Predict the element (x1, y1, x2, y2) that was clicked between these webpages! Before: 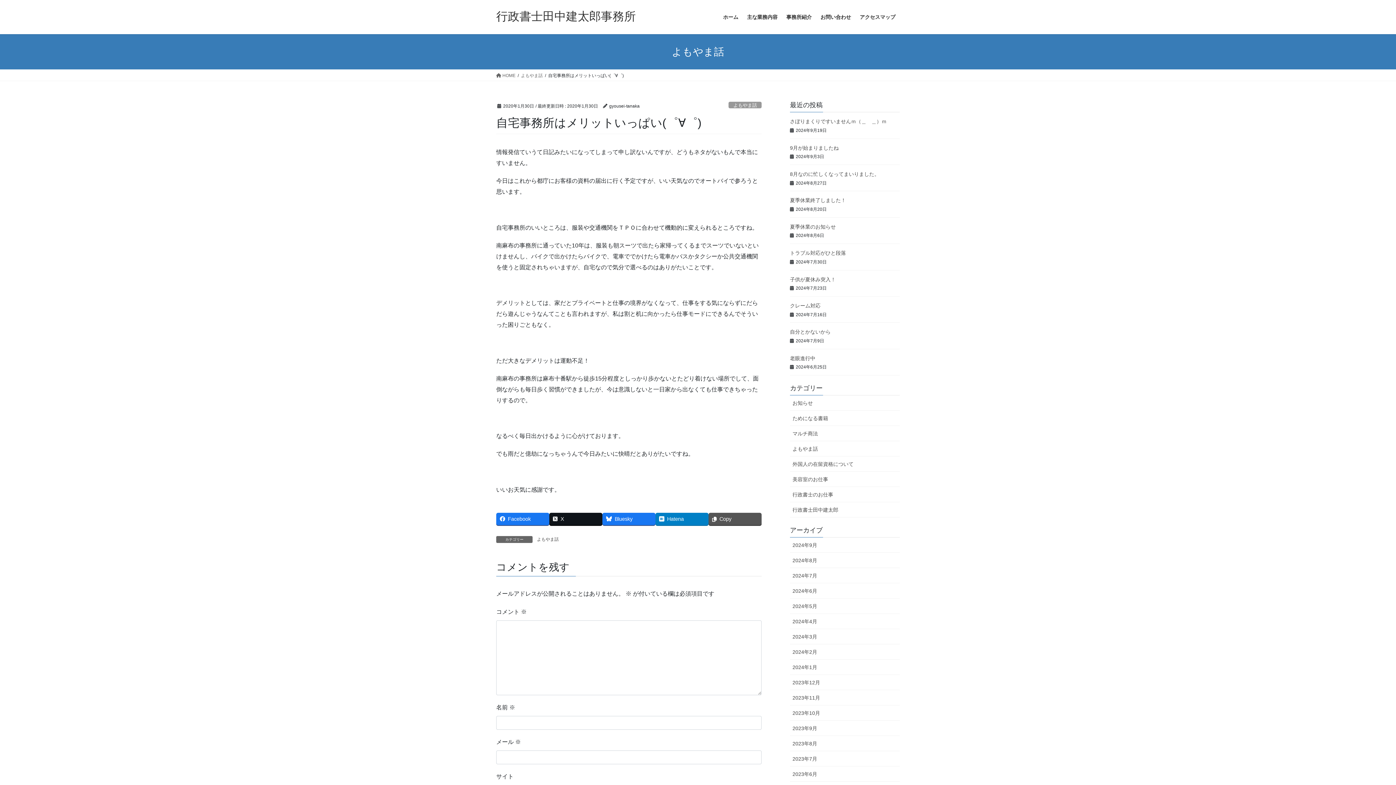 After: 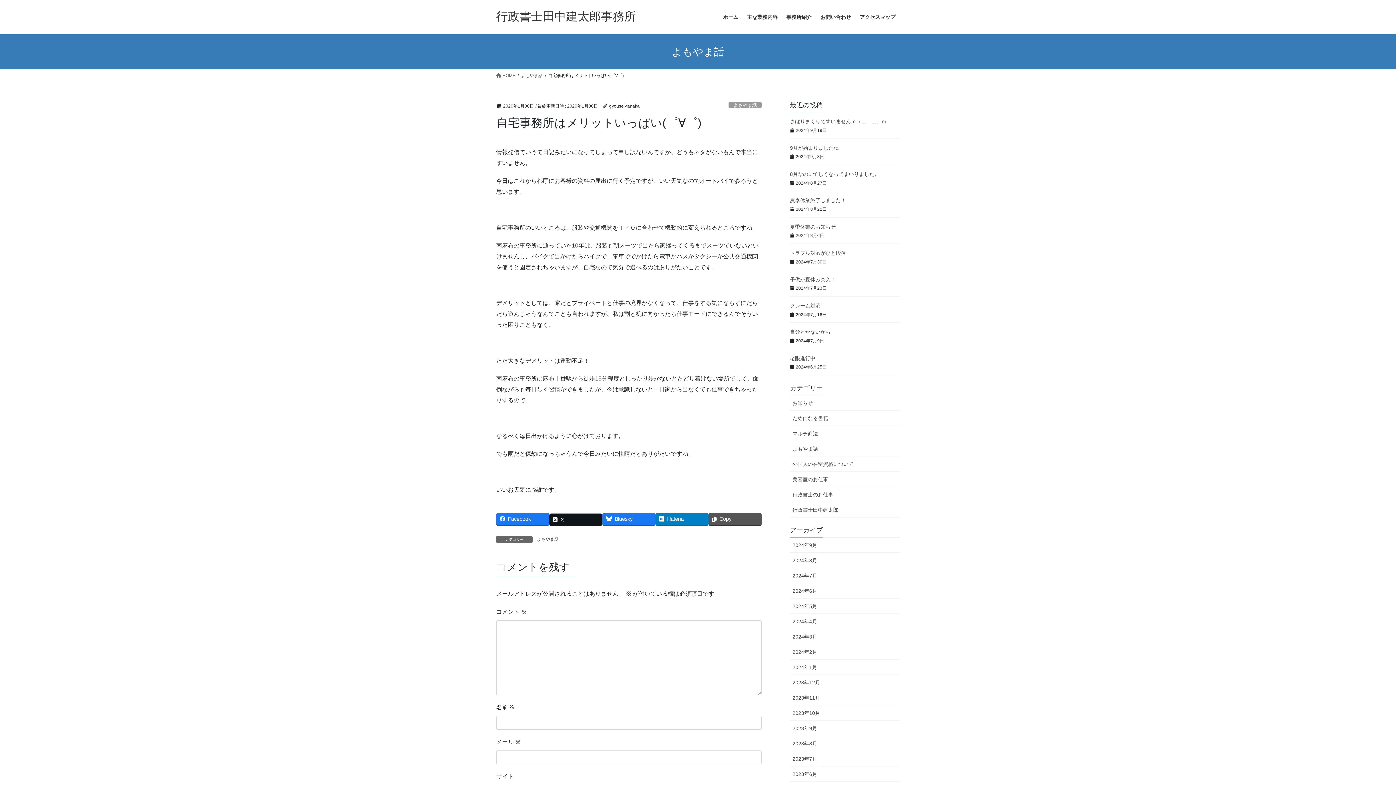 Action: bbox: (549, 513, 602, 525) label: X